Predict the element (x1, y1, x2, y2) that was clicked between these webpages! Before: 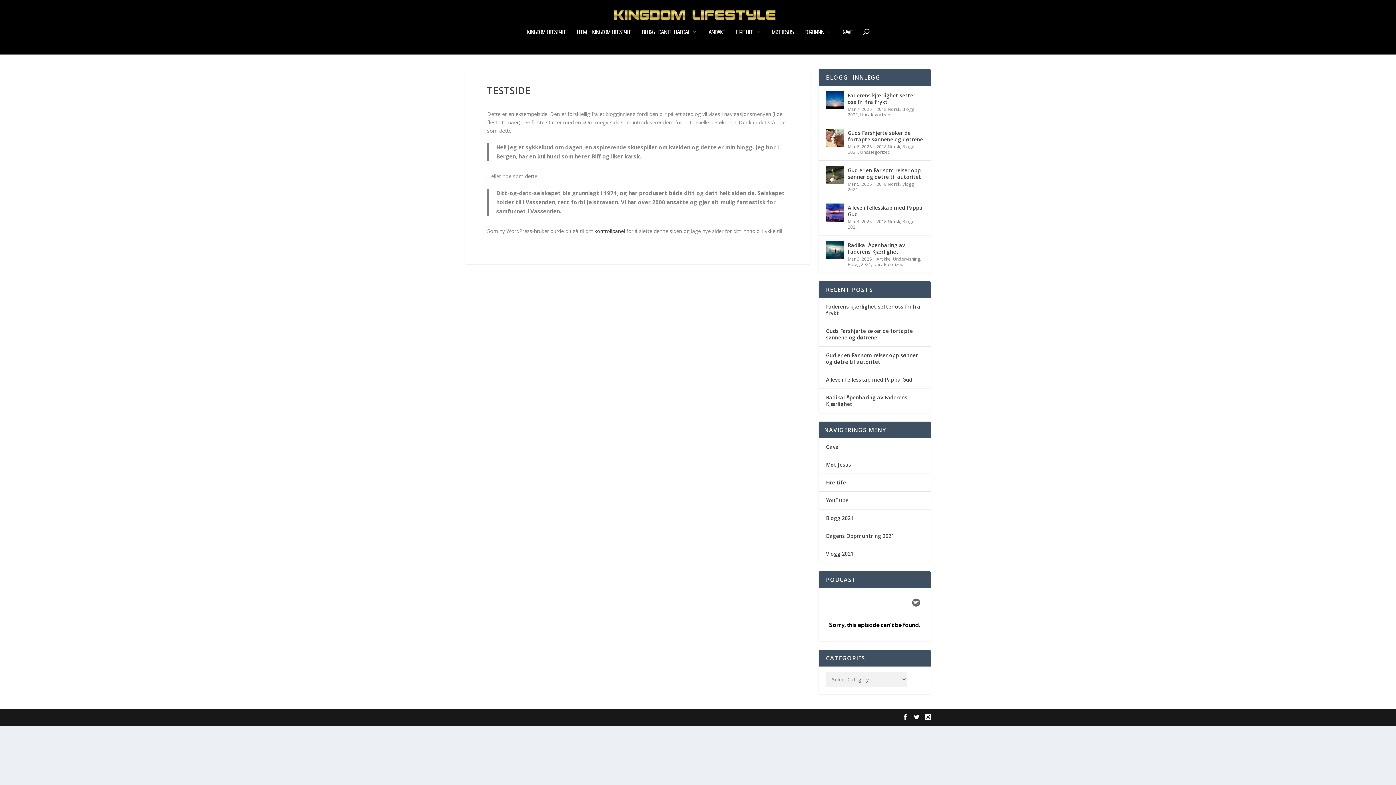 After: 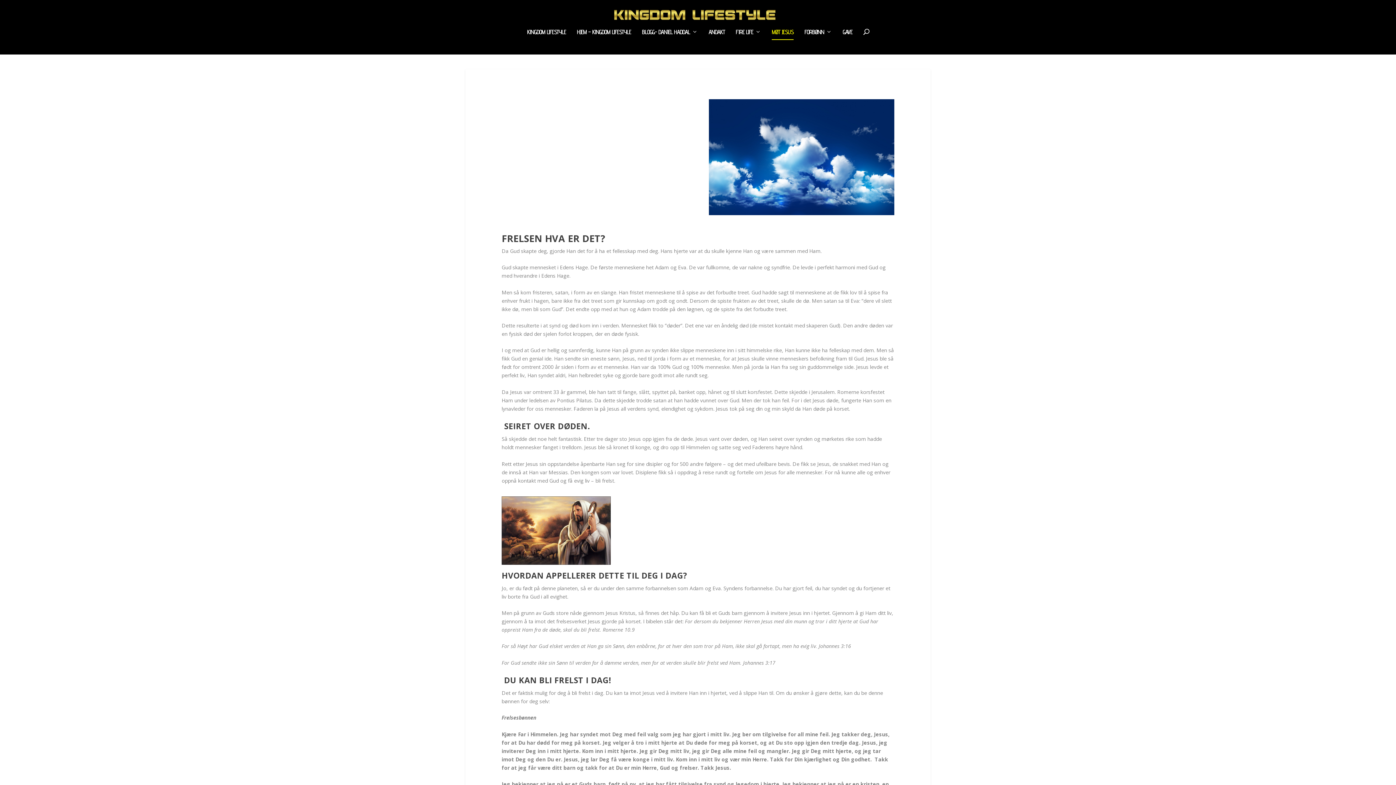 Action: bbox: (772, 29, 793, 54) label: MØT JESUS